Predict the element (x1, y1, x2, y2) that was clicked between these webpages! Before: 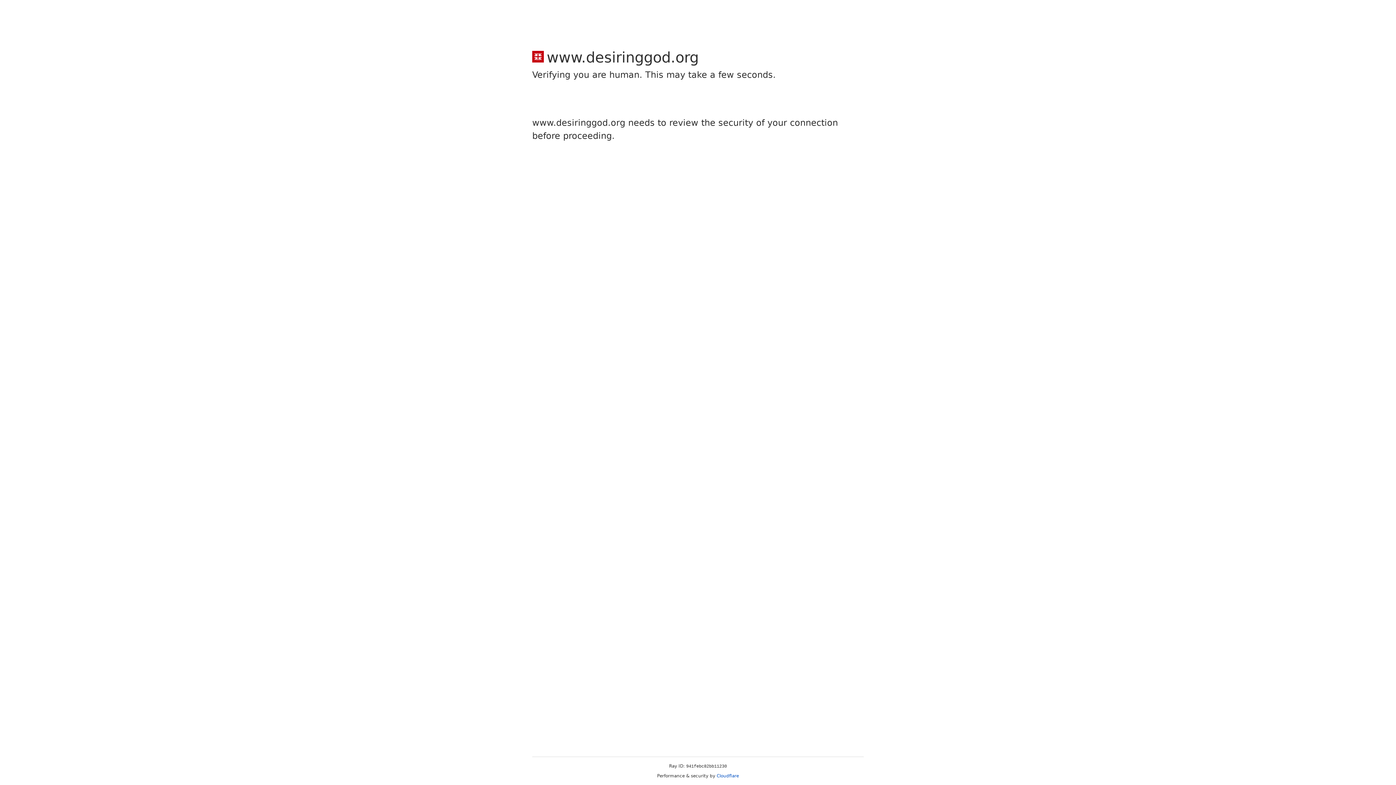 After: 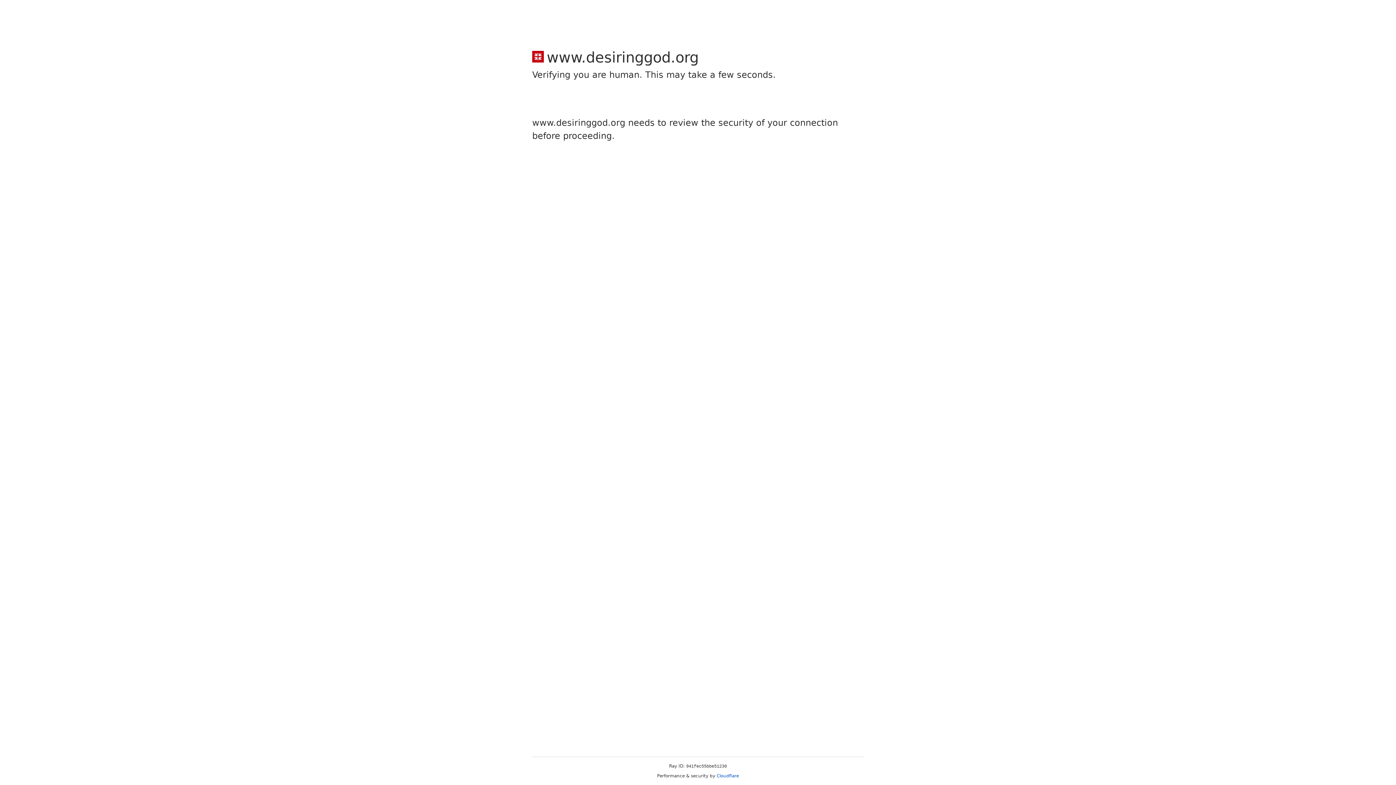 Action: bbox: (716, 773, 739, 778) label: Cloudflare